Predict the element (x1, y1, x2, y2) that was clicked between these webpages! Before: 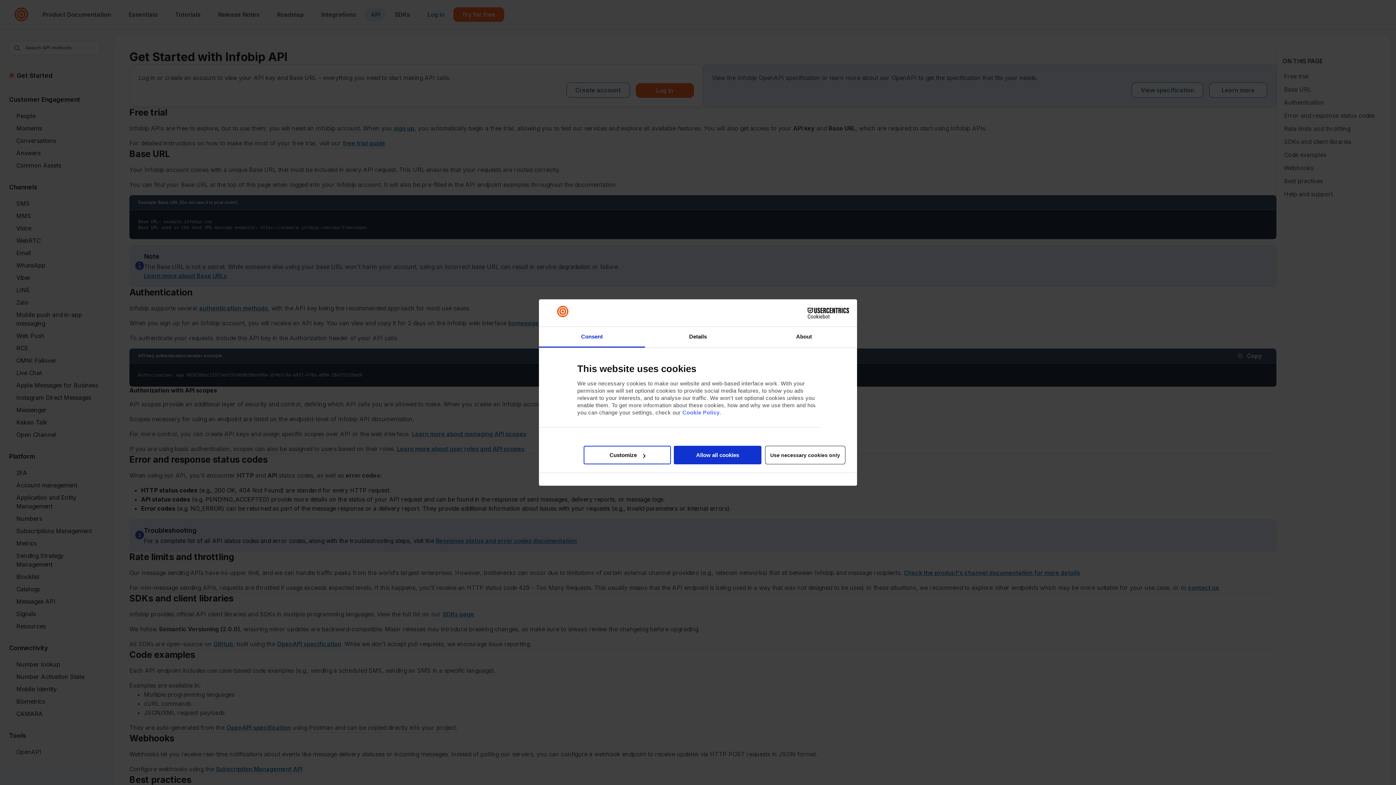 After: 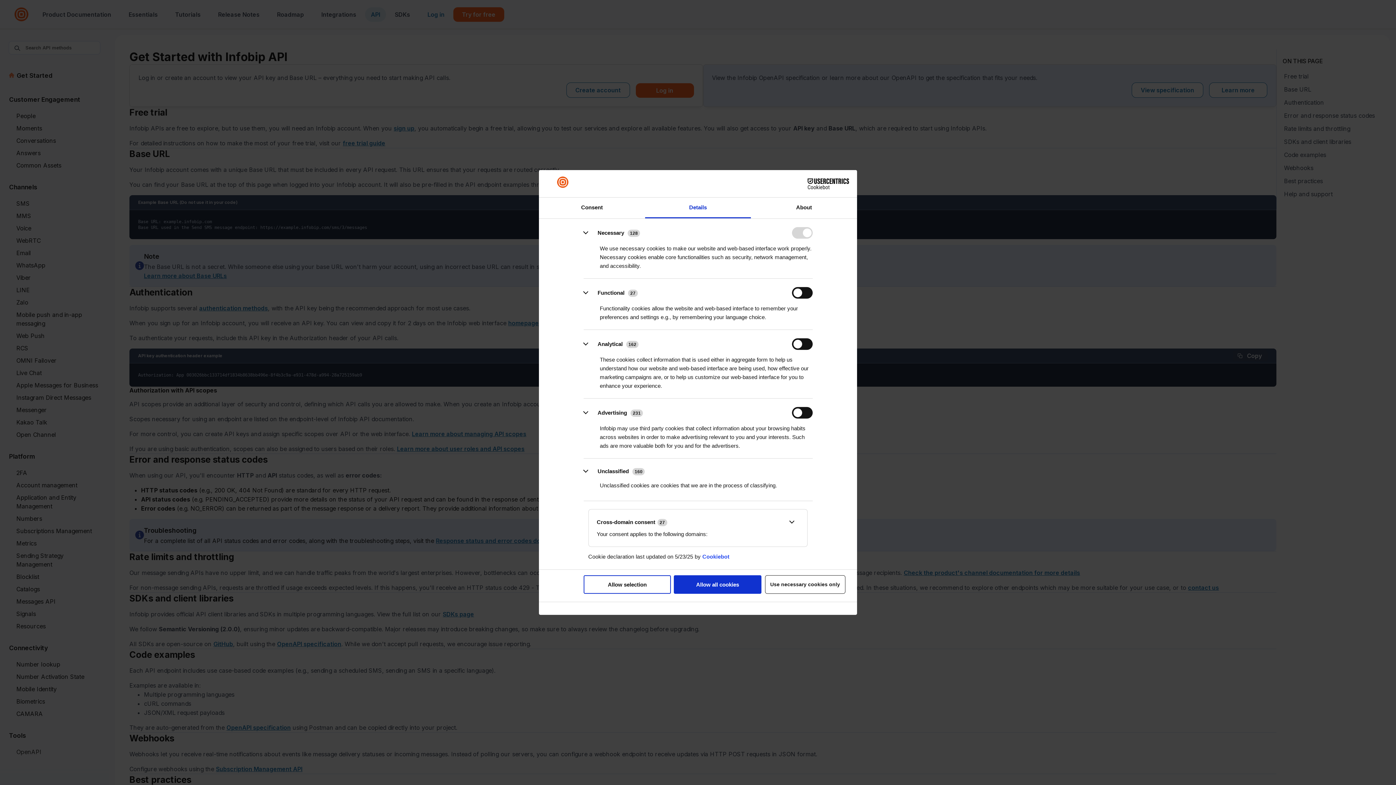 Action: label: Details bbox: (645, 327, 751, 347)